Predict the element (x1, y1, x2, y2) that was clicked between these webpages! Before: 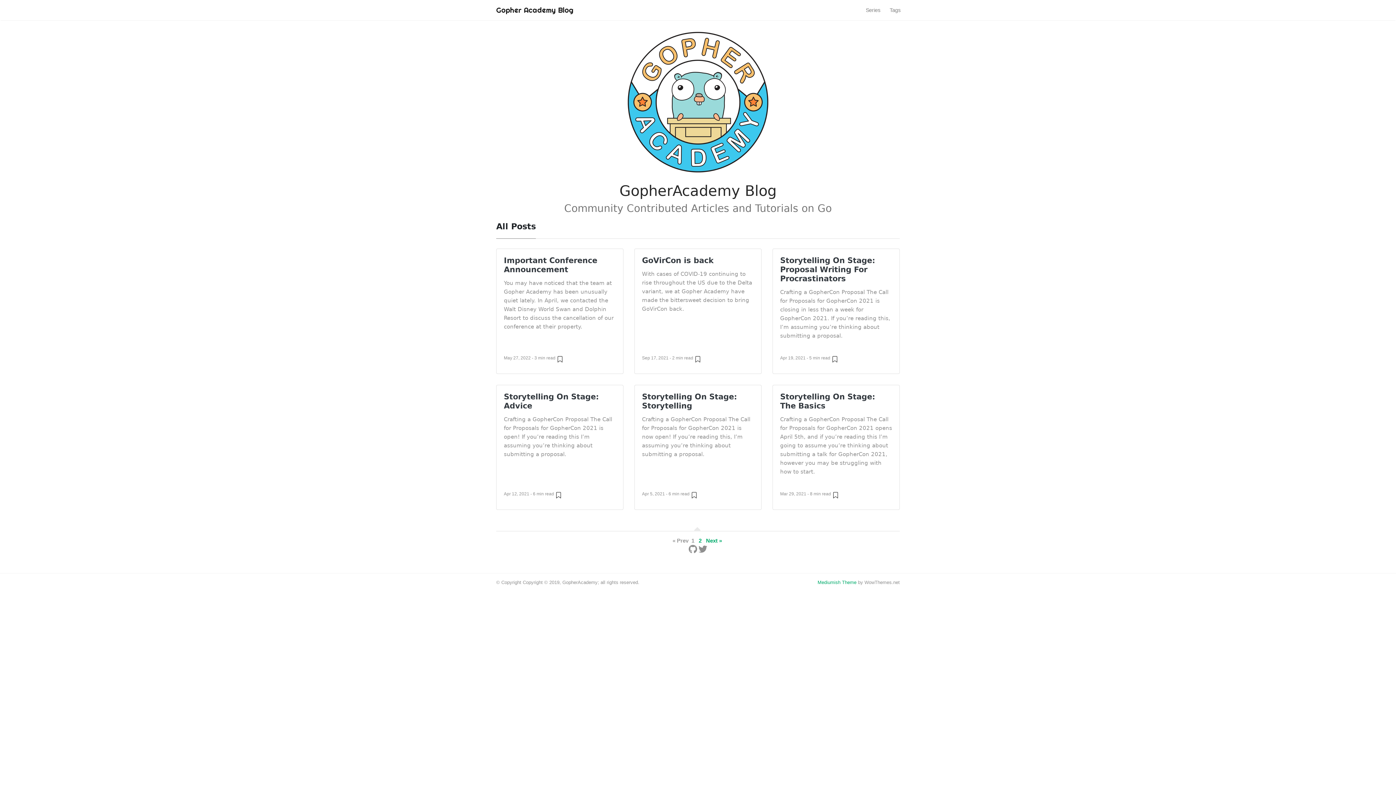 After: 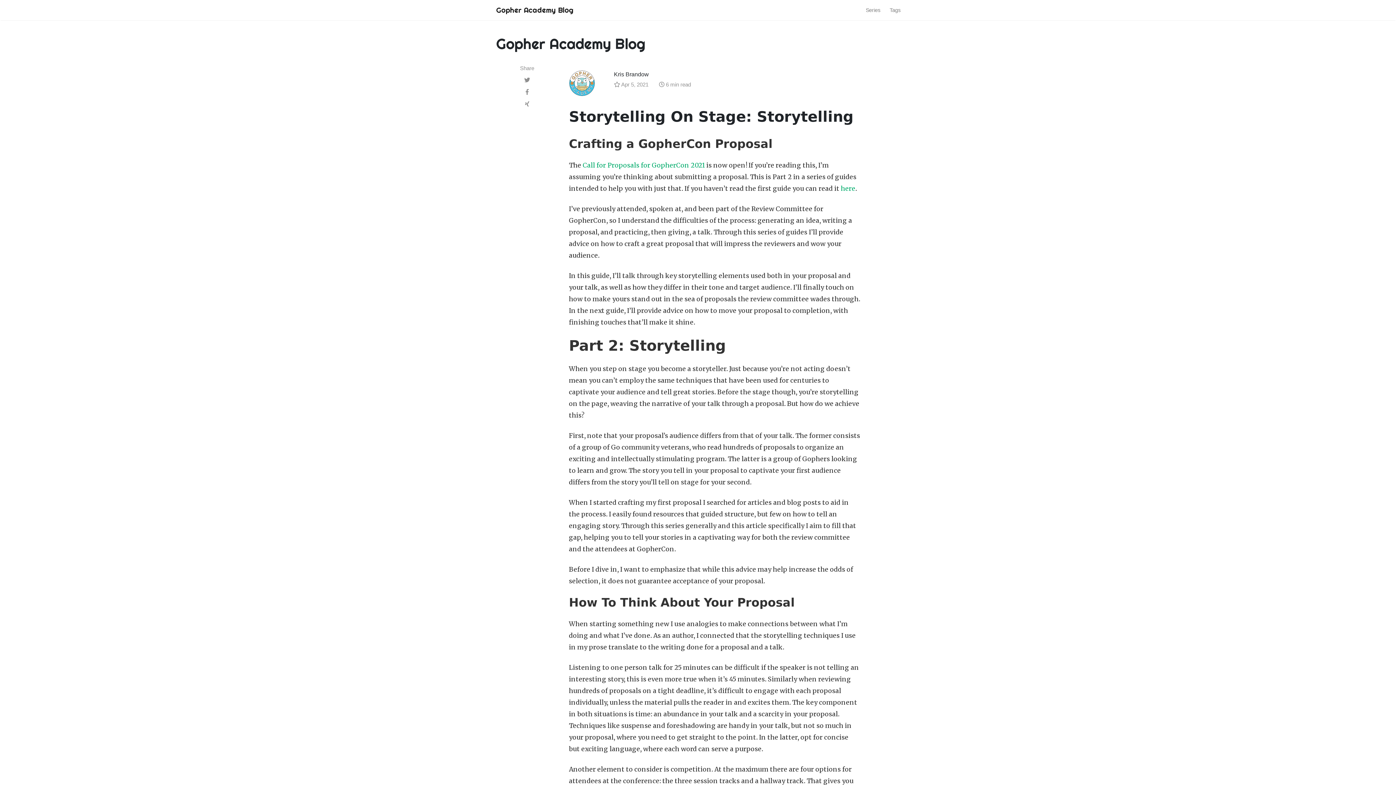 Action: bbox: (689, 492, 698, 497)